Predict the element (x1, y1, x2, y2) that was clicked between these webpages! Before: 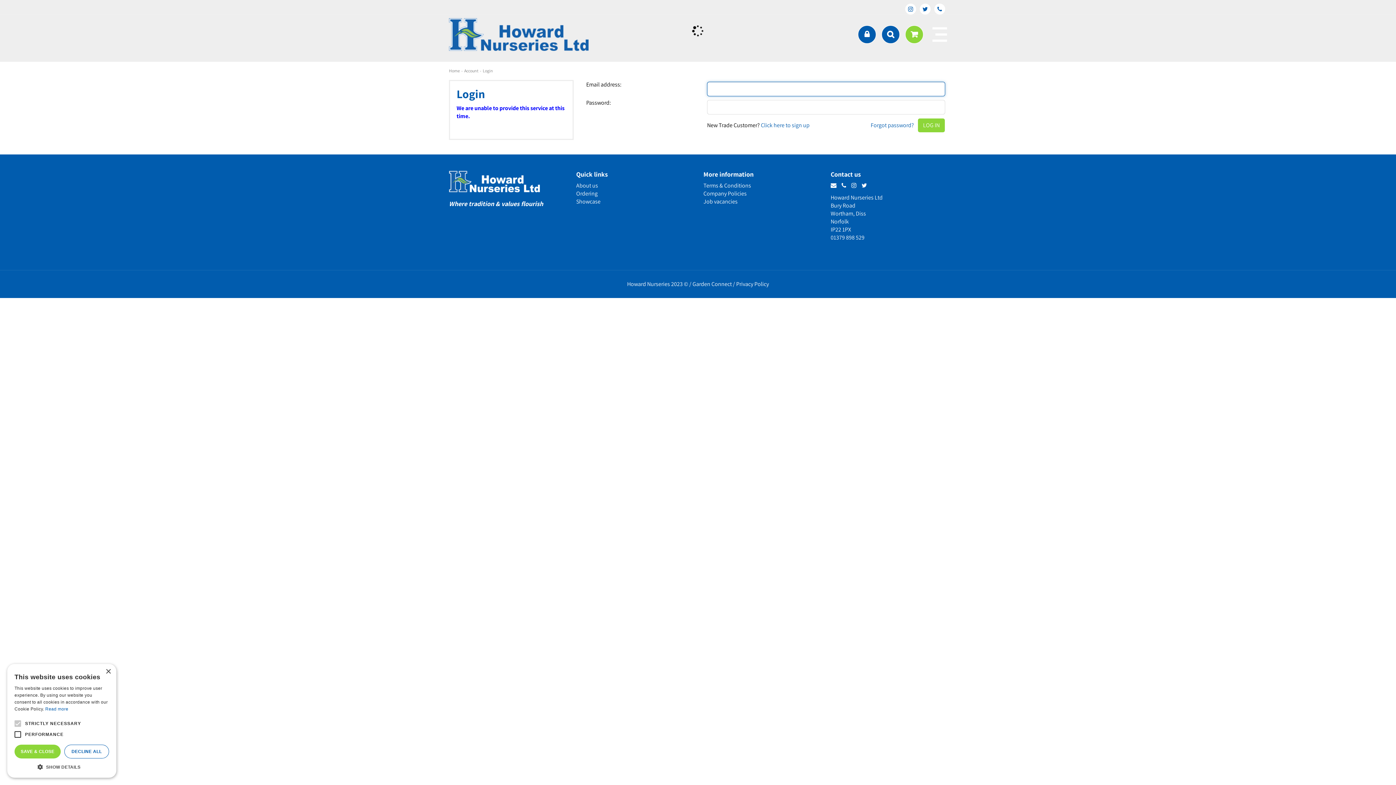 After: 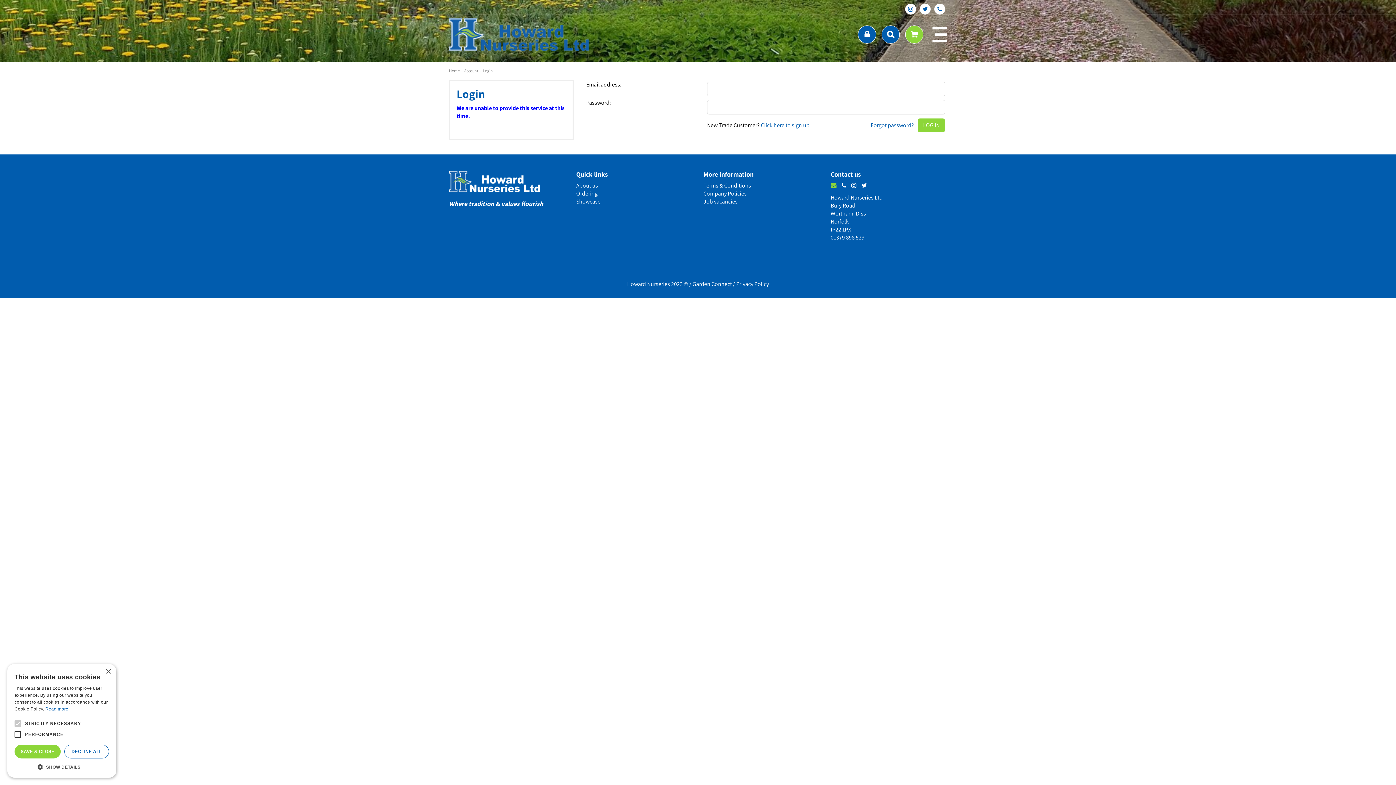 Action: label:   bbox: (830, 181, 838, 189)